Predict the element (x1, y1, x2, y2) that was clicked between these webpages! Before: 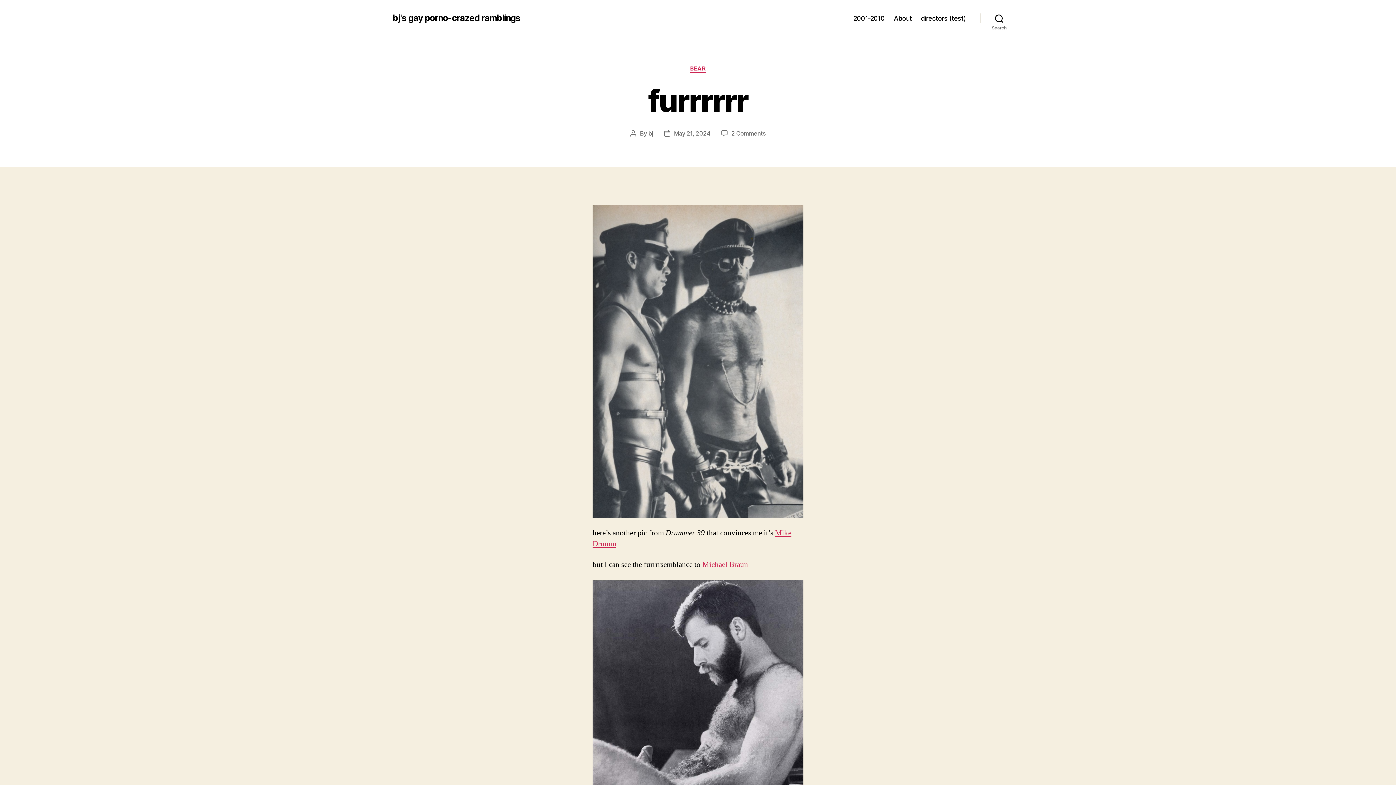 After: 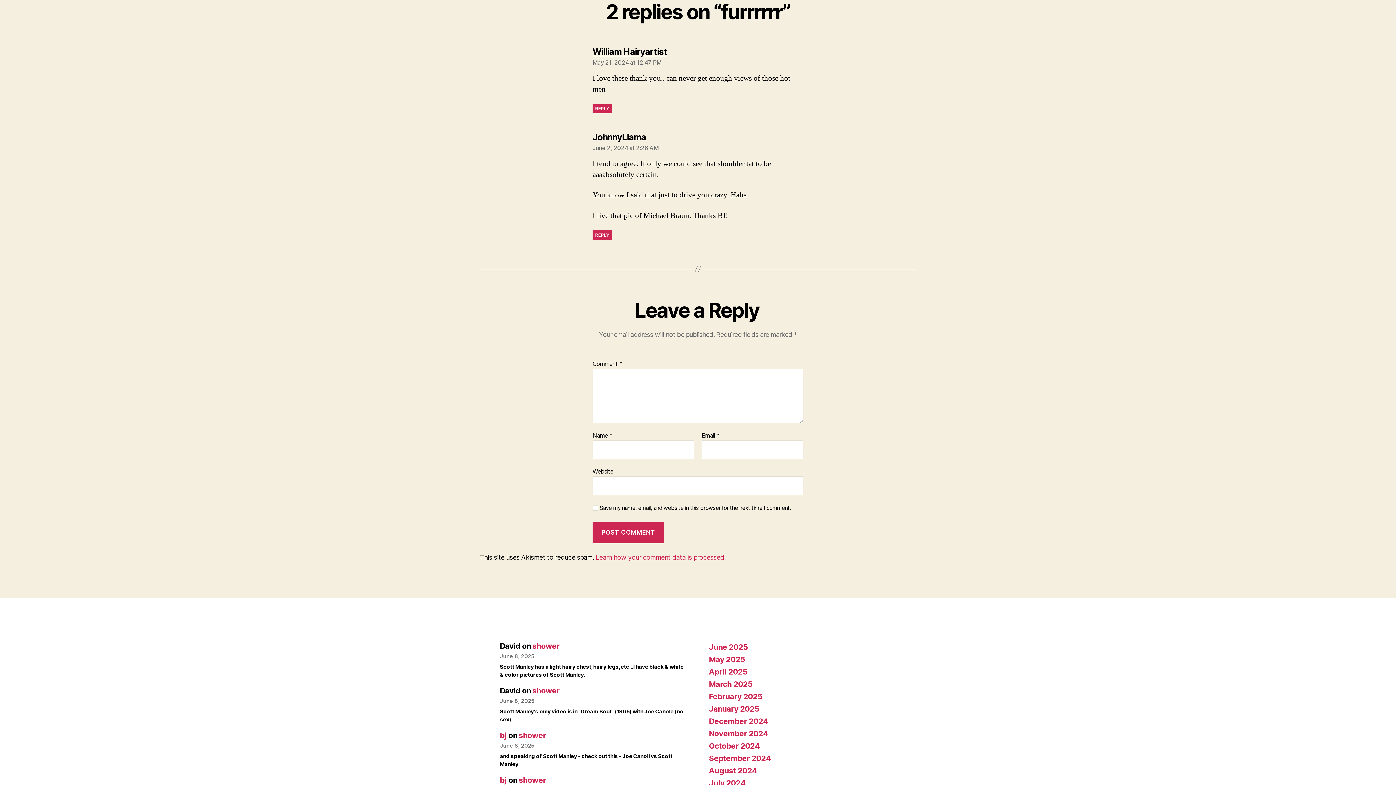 Action: bbox: (731, 129, 765, 136) label: 2 Comments
on furrrrrr